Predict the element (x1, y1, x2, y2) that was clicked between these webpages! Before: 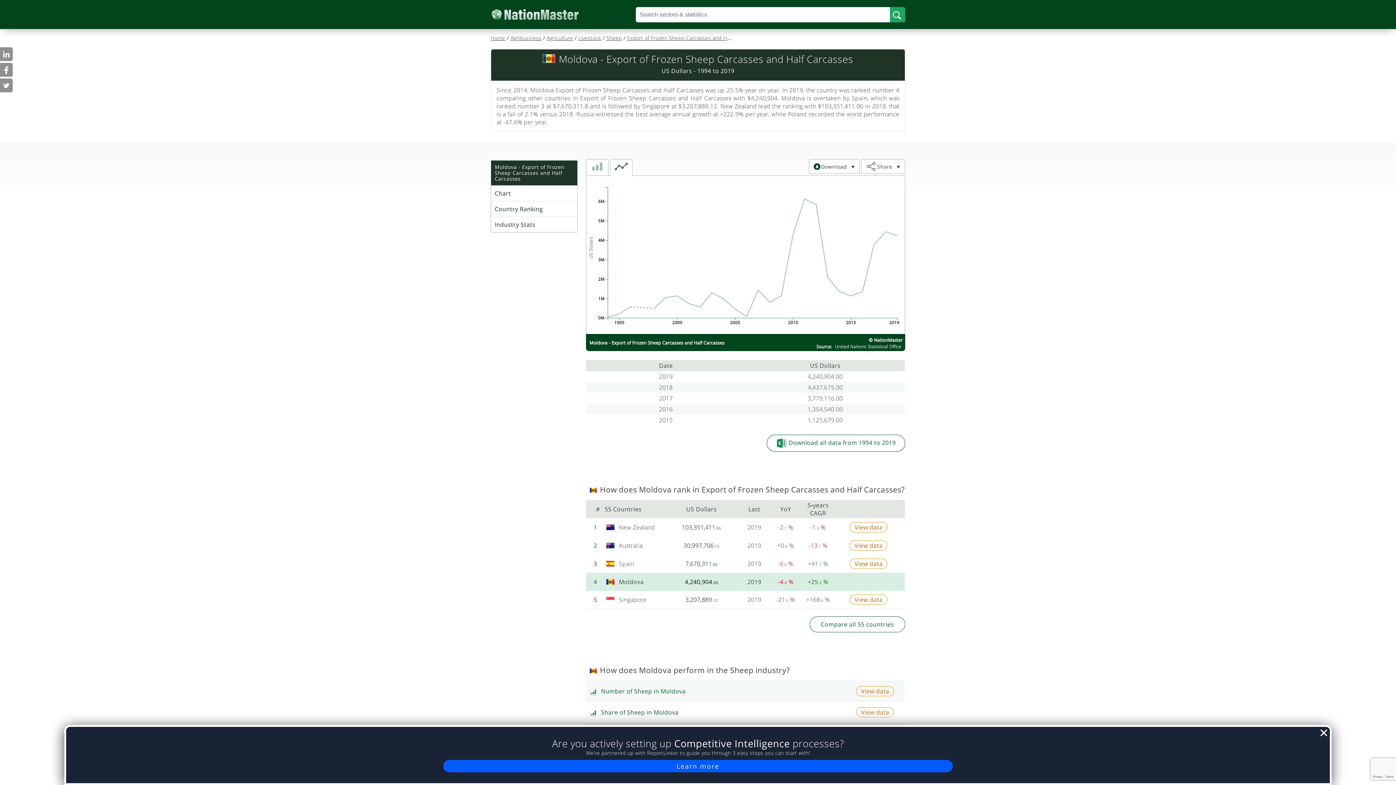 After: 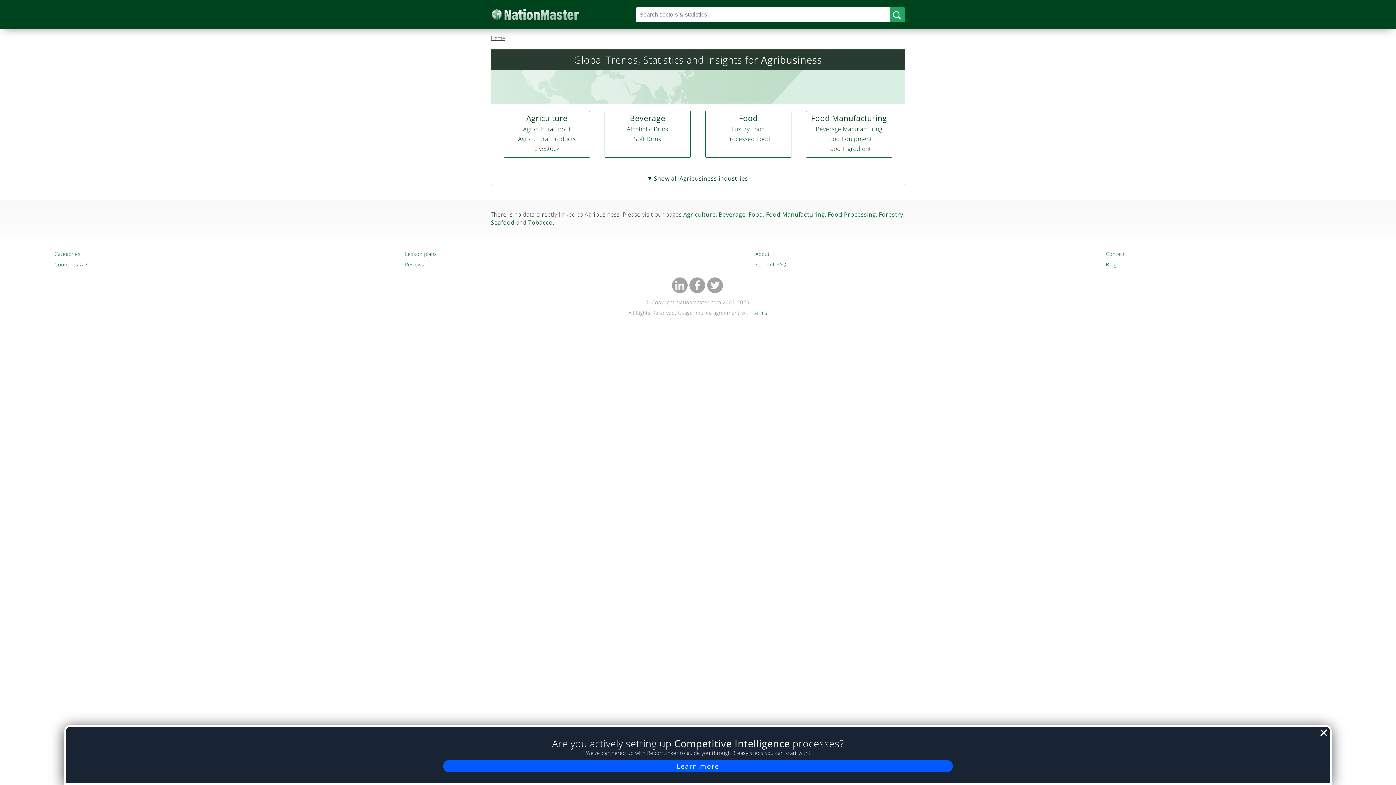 Action: bbox: (510, 34, 541, 41) label: Agribusiness